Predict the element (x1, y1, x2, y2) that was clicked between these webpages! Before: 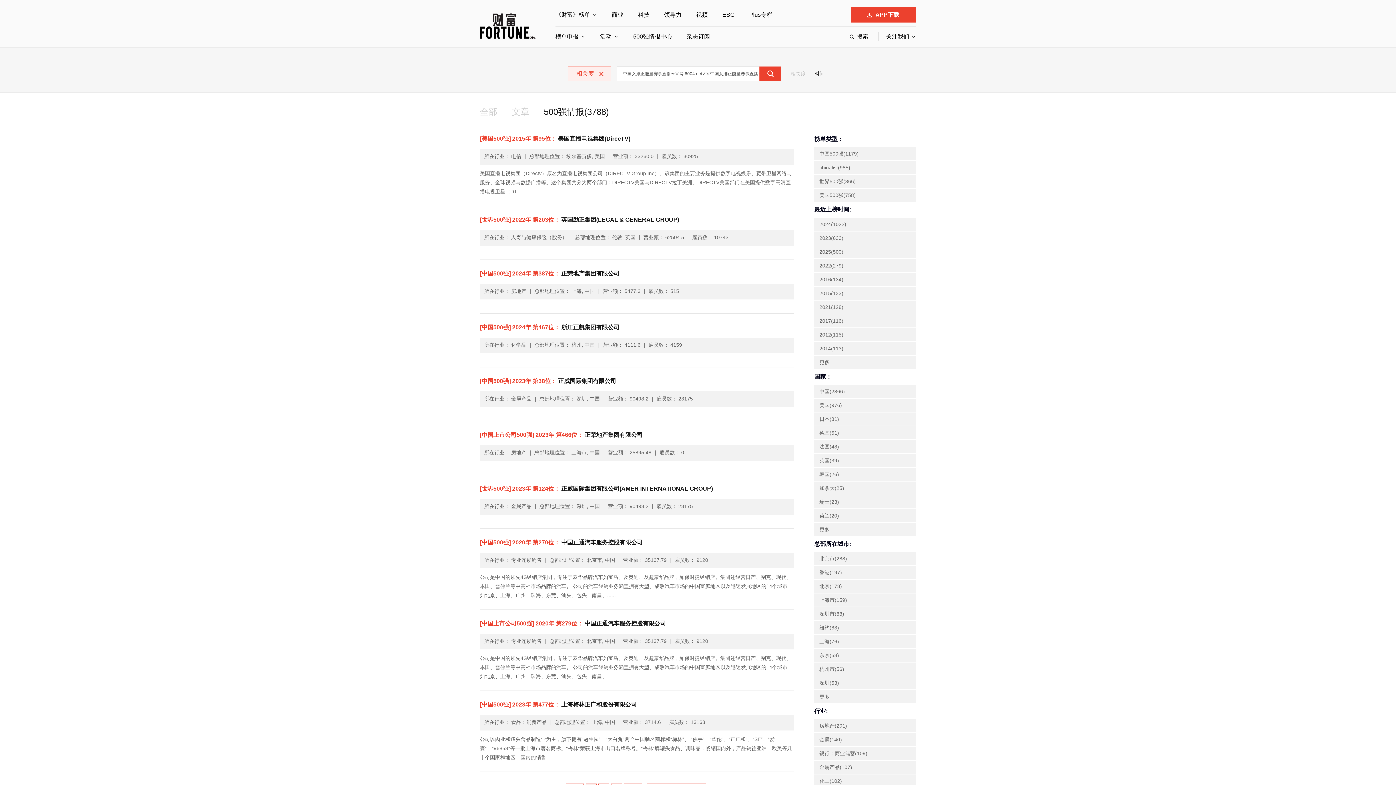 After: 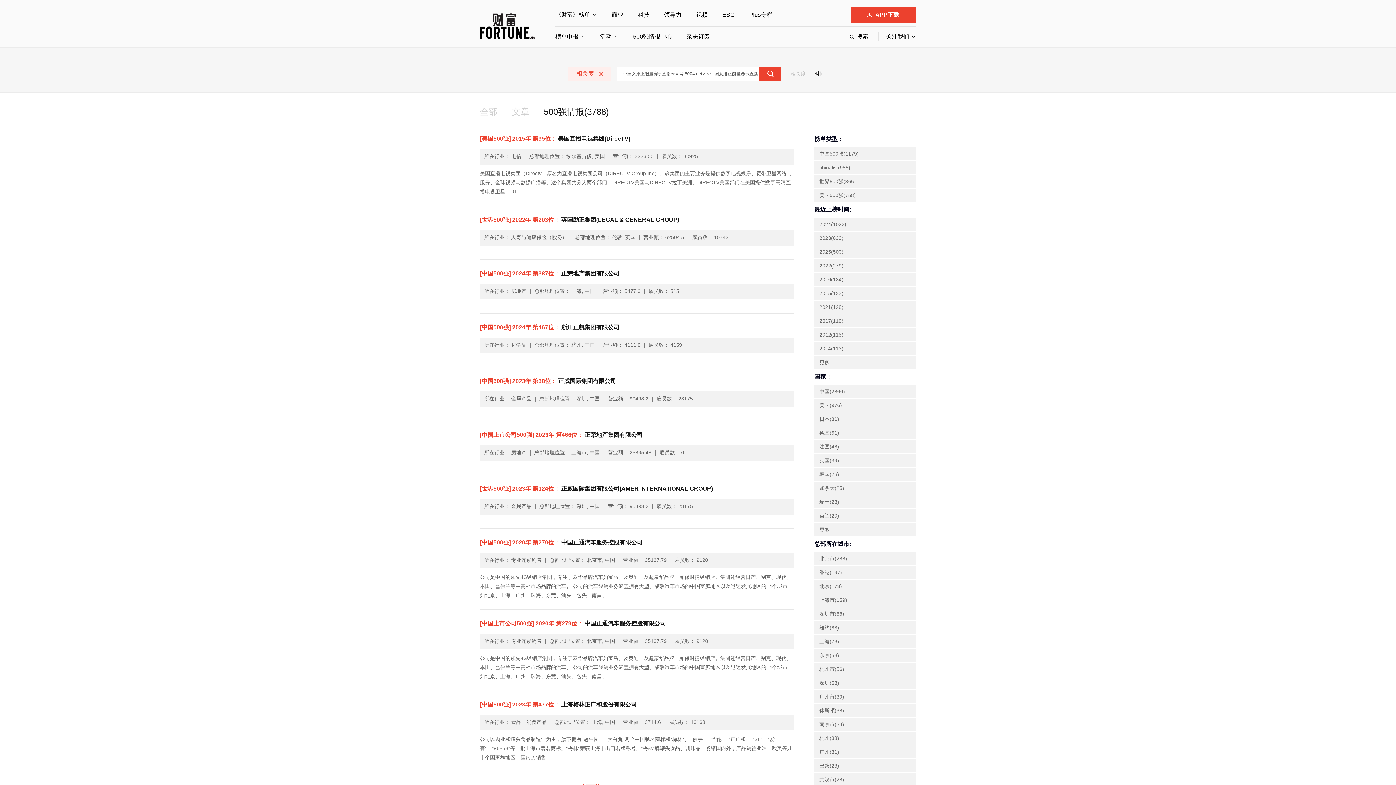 Action: bbox: (814, 690, 916, 703) label: 更多